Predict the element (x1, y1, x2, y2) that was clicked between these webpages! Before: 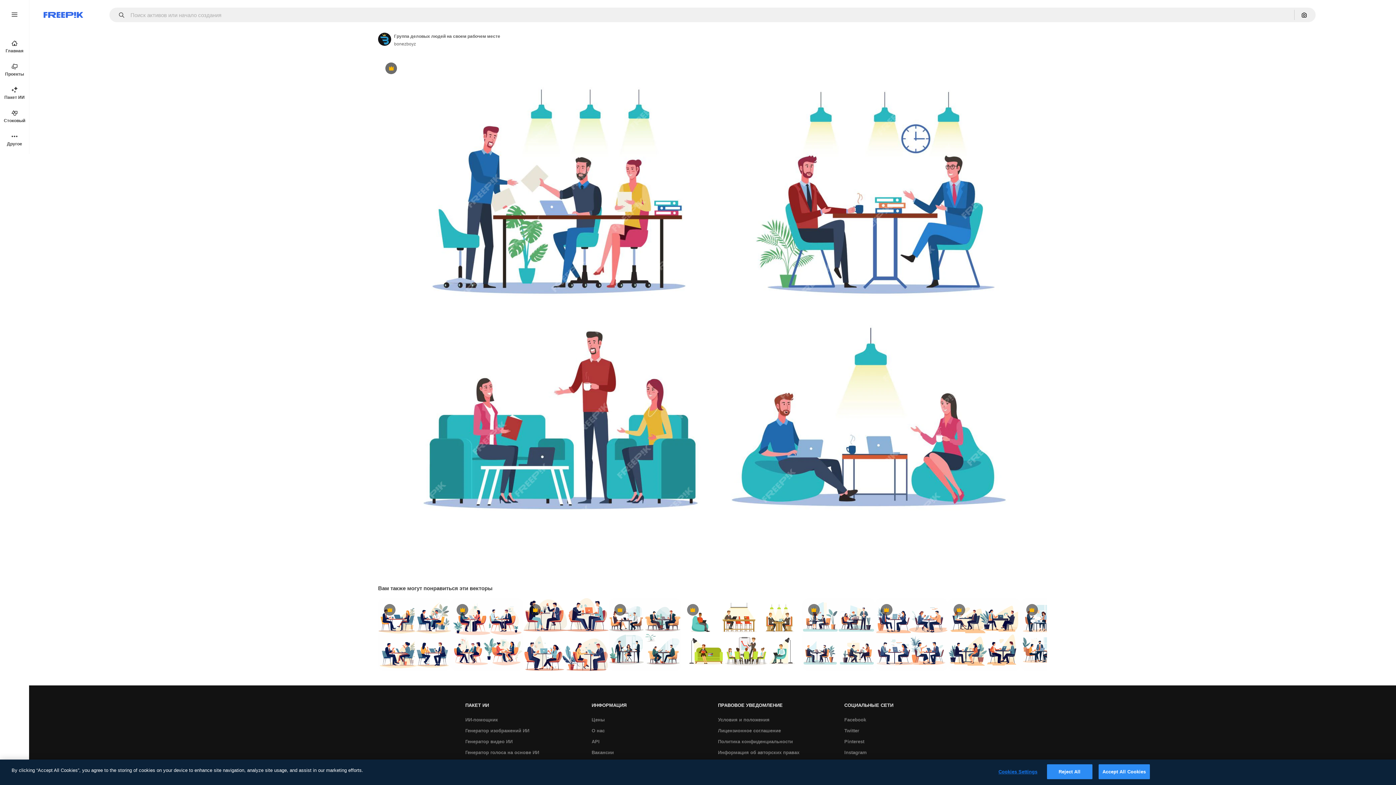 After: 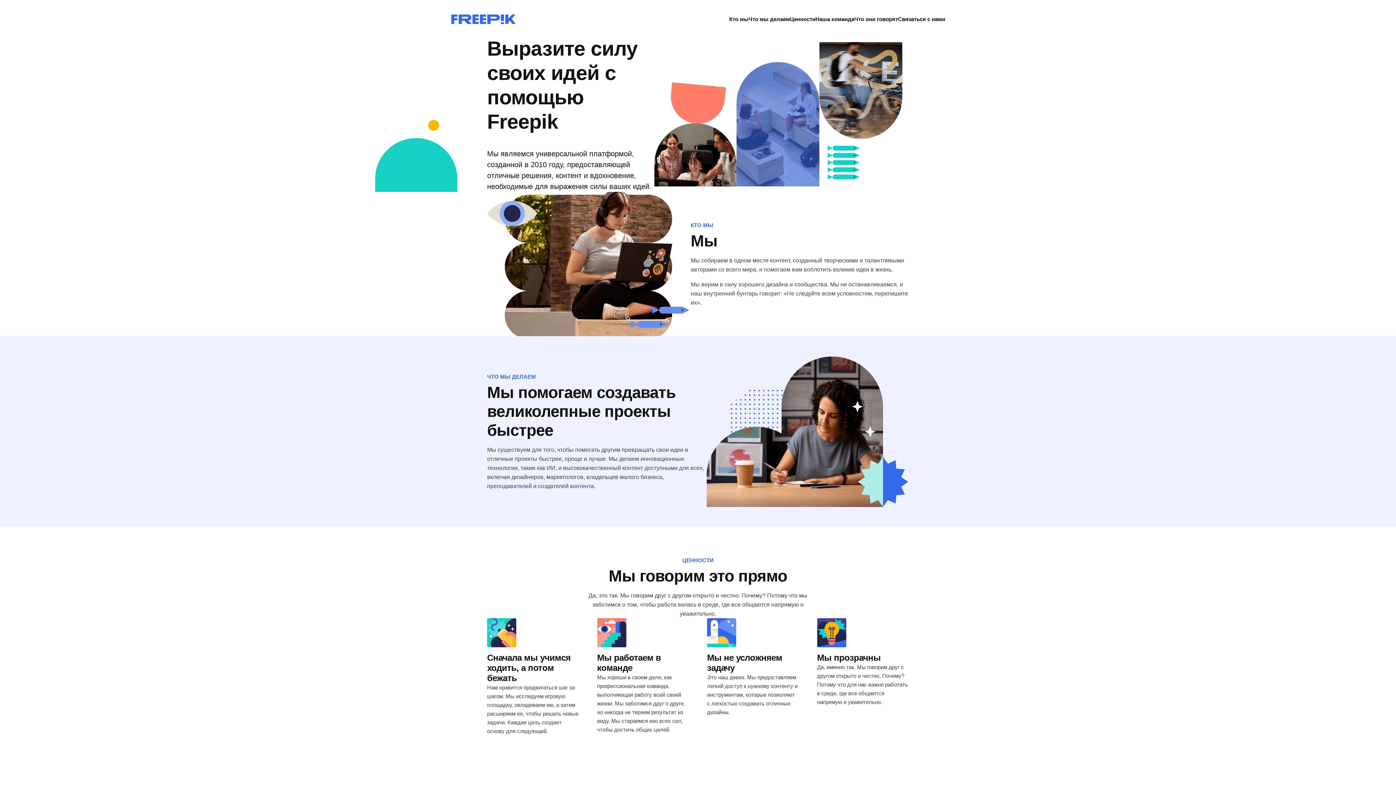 Action: bbox: (588, 725, 608, 736) label: О нас